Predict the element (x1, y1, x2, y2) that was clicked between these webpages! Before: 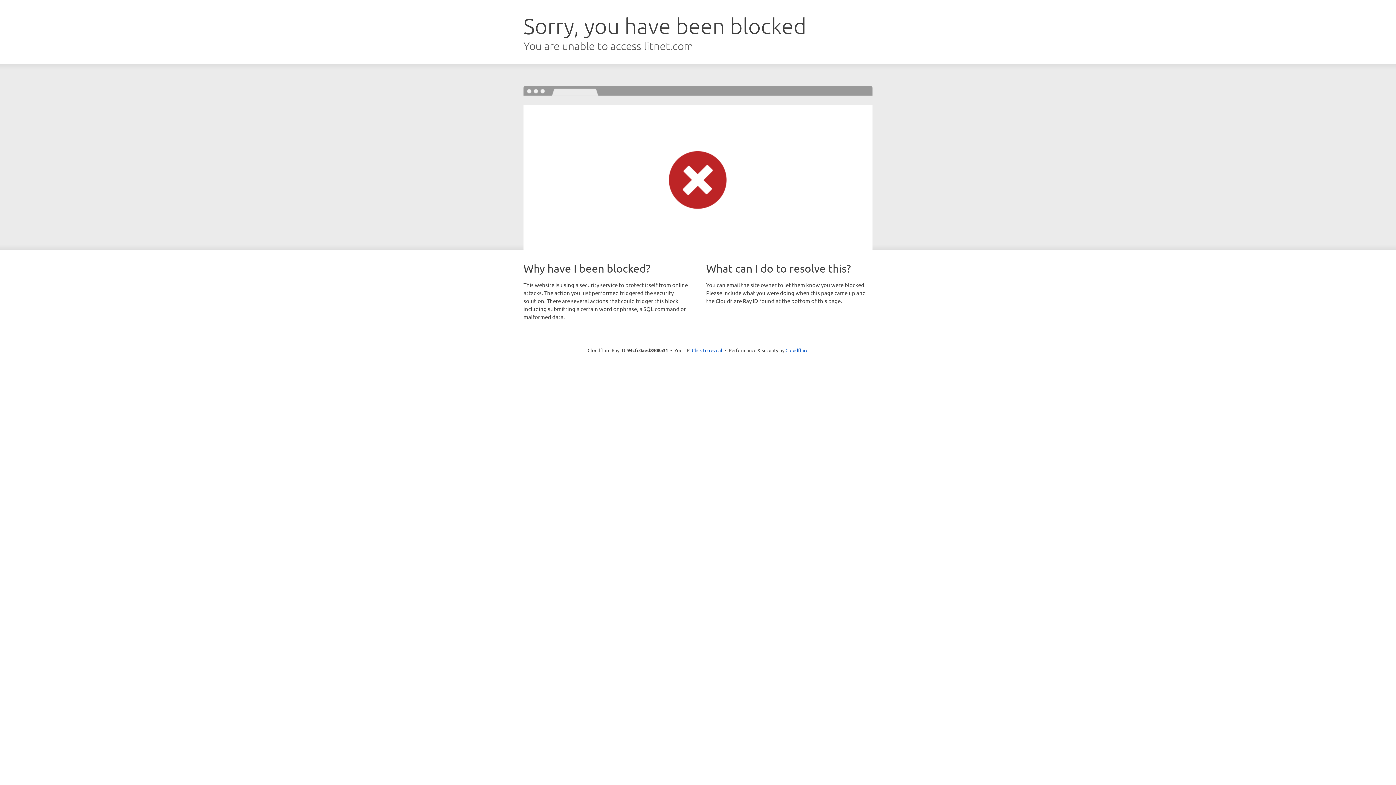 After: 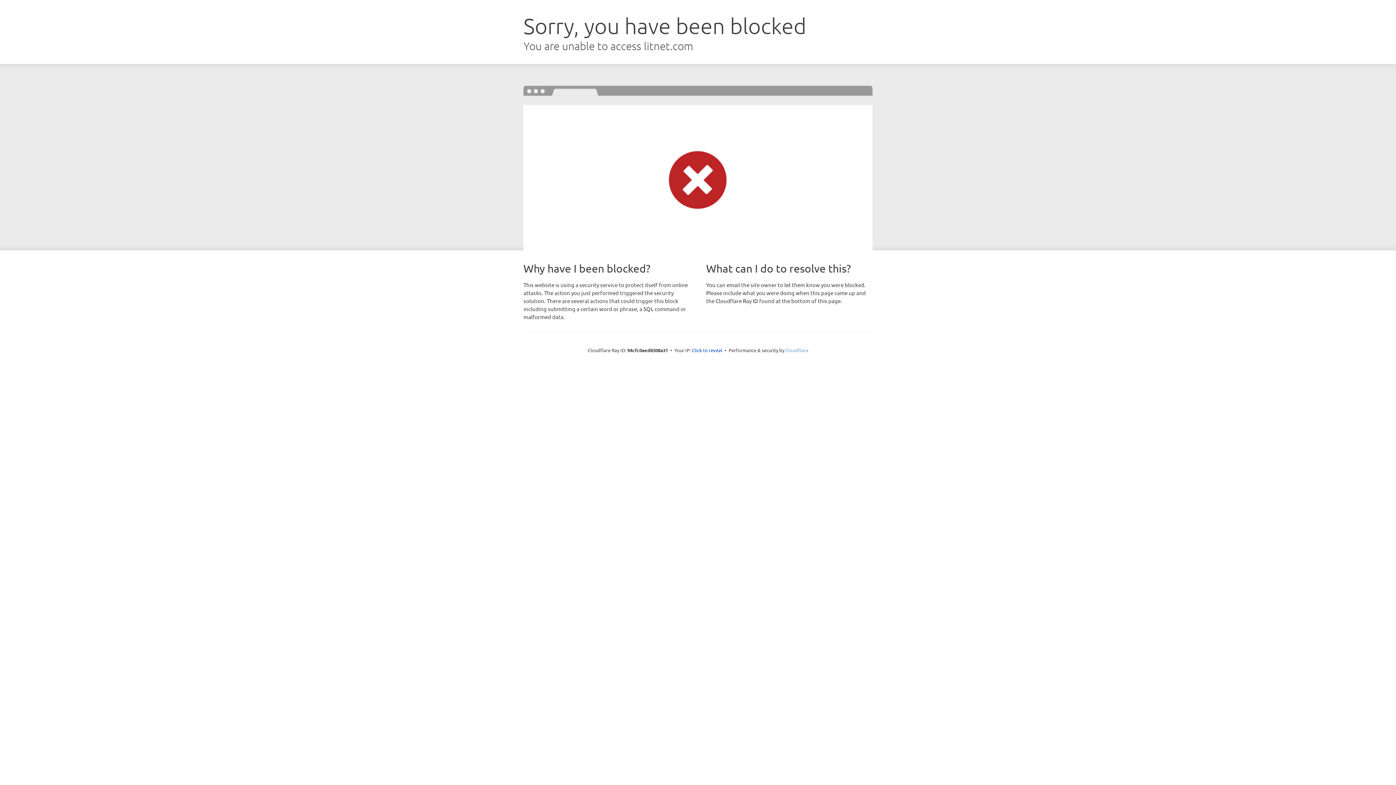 Action: label: Cloudflare bbox: (785, 347, 808, 353)